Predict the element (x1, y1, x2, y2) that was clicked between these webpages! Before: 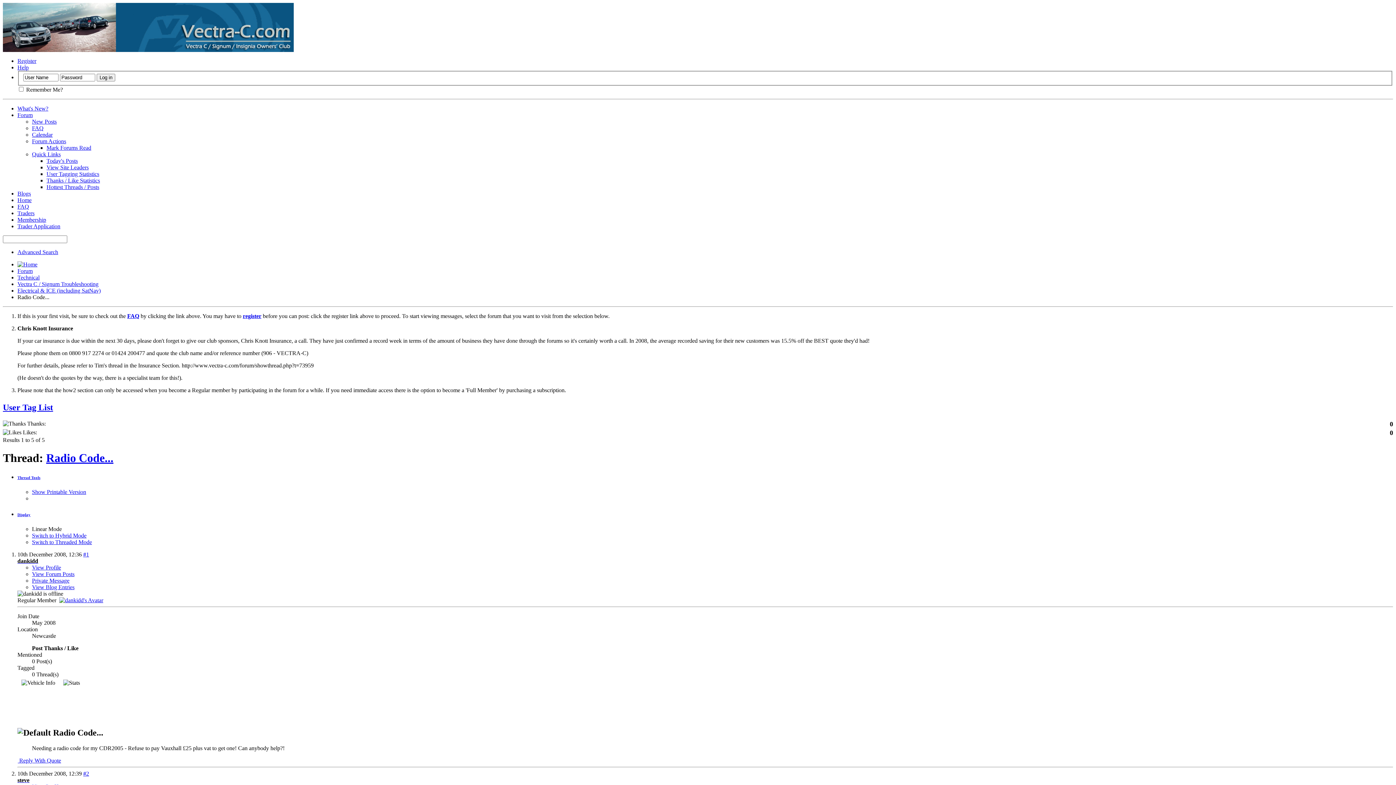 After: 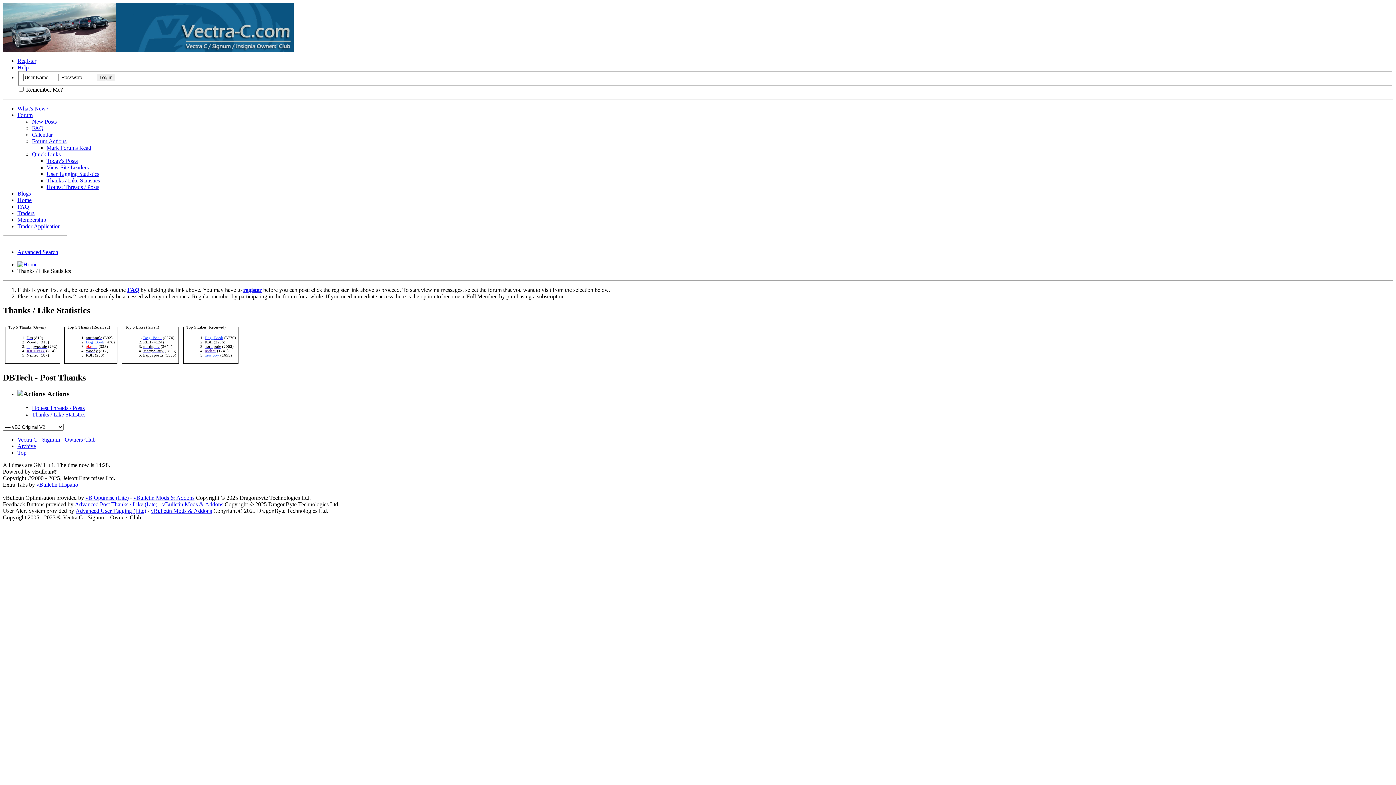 Action: label: Thanks / Like Statistics bbox: (46, 177, 100, 183)